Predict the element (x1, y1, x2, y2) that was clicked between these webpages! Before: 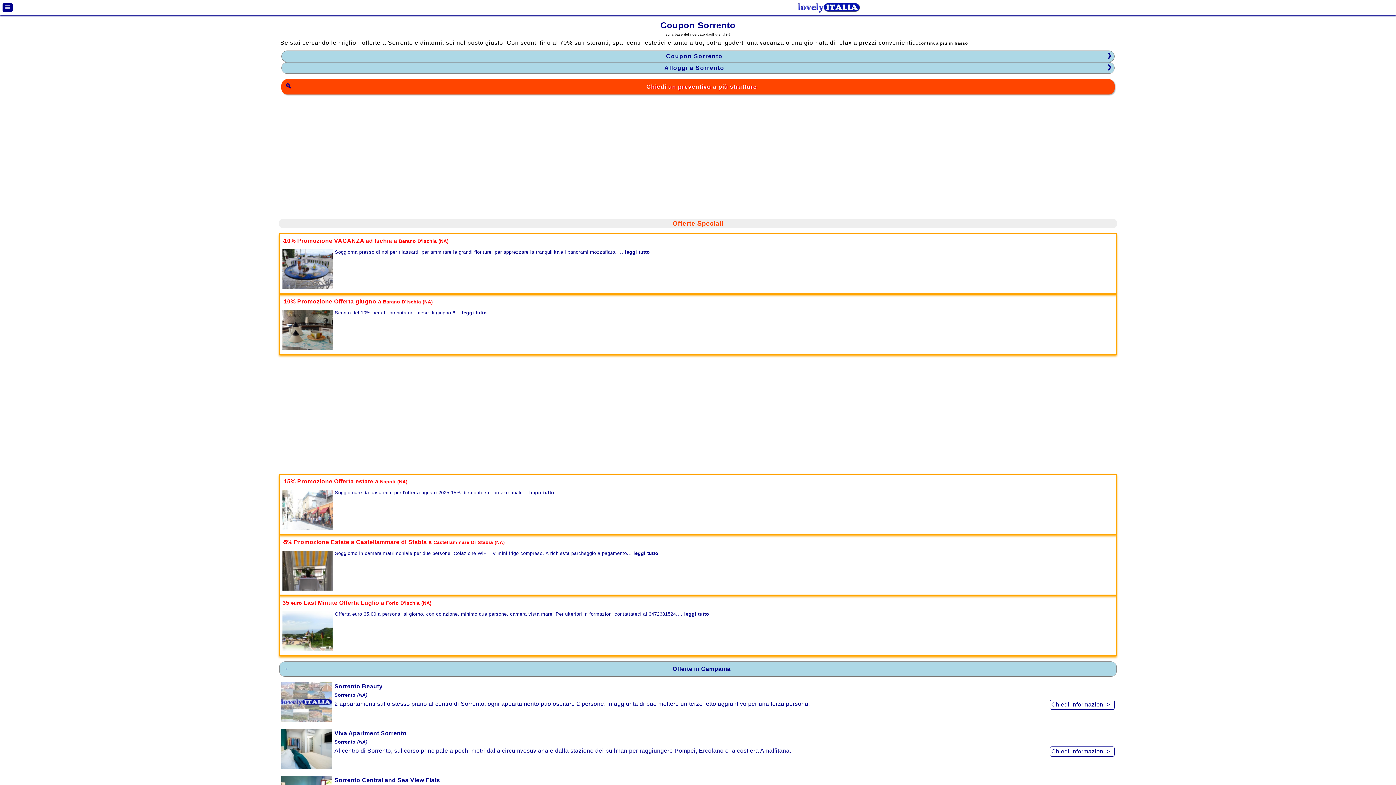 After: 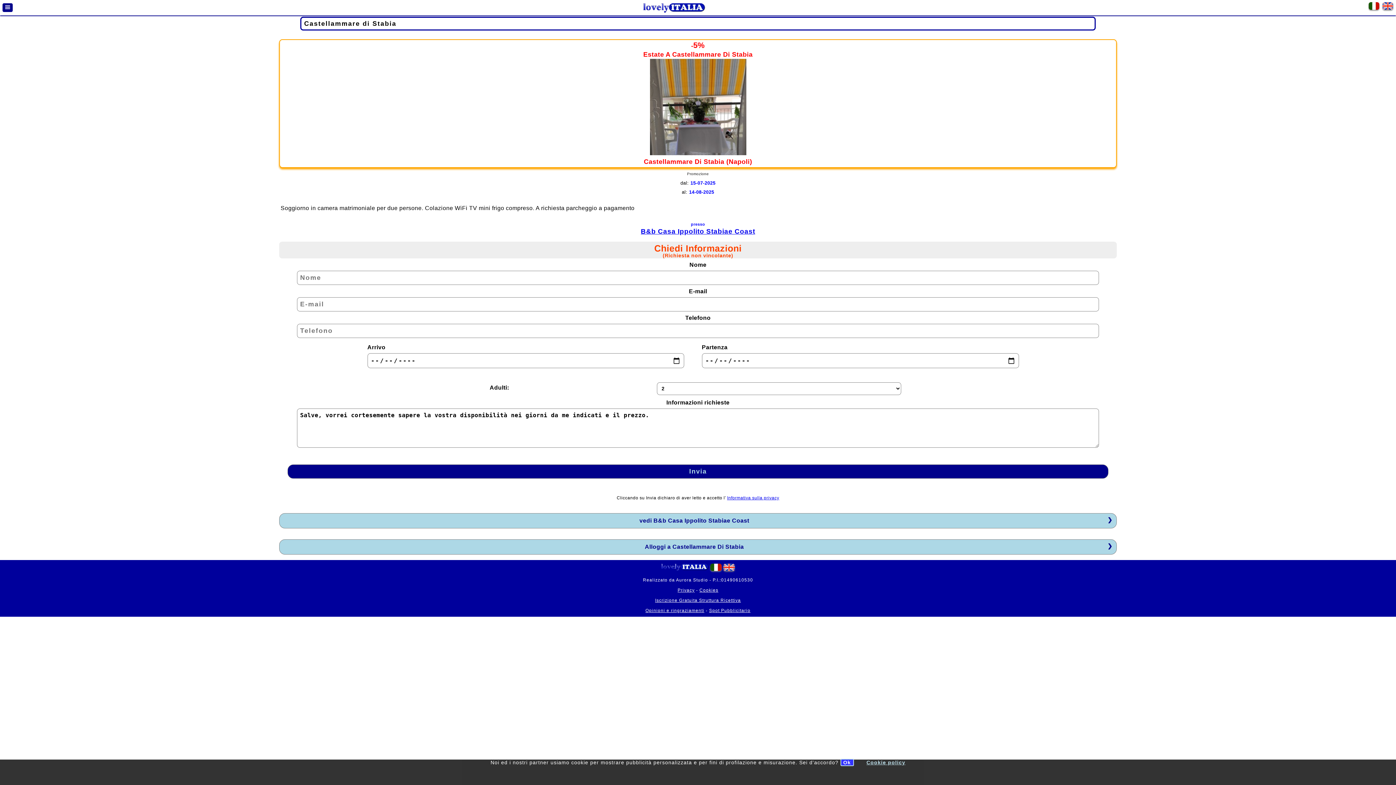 Action: label: -5% Promozione Estate a Castellammare di Stabia a Castellammare Di Stabia (NA)


Soggiorno in camera matrimoniale per due persone. Colazione WiFi TV mini frigo compreso. A richiesta parcheggio a pagamento... leggi tutto bbox: (279, 534, 1117, 595)